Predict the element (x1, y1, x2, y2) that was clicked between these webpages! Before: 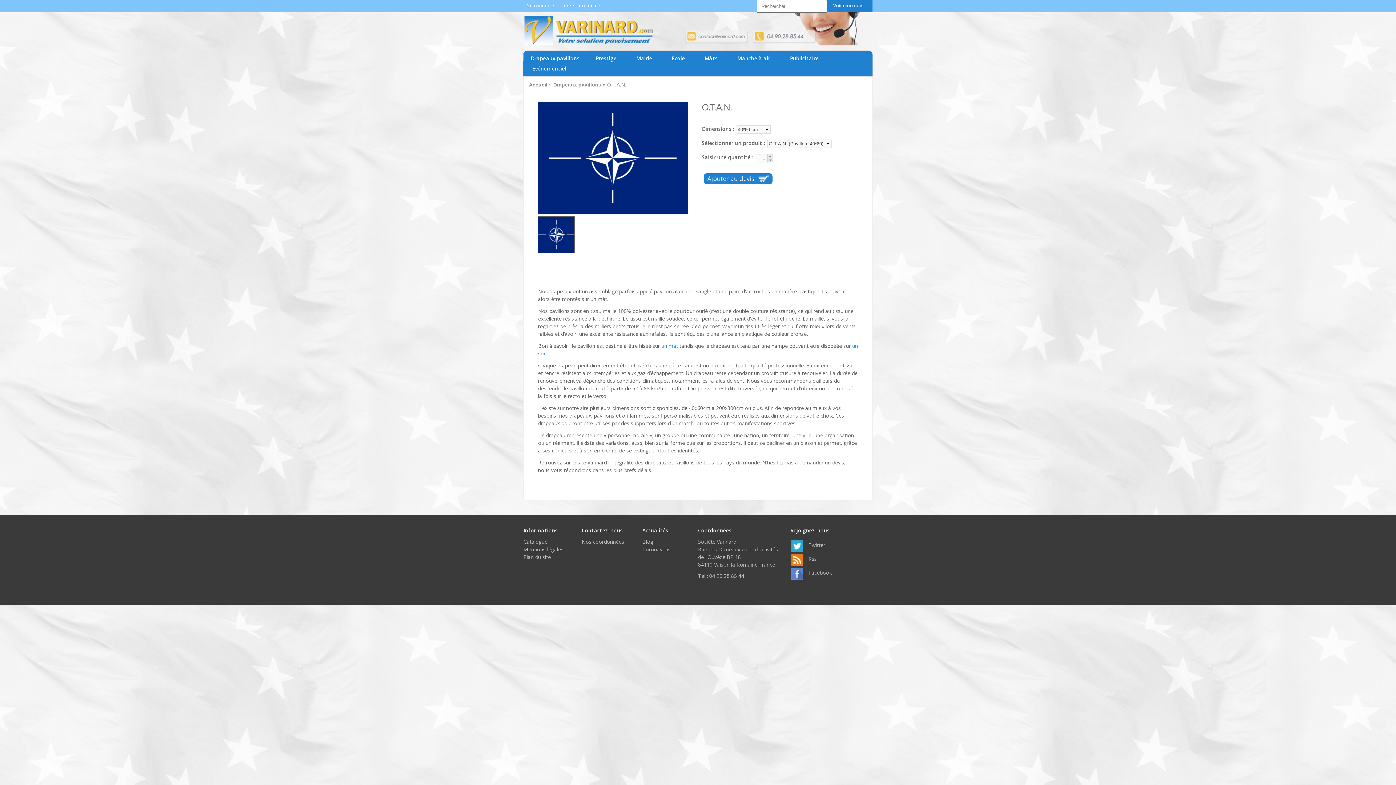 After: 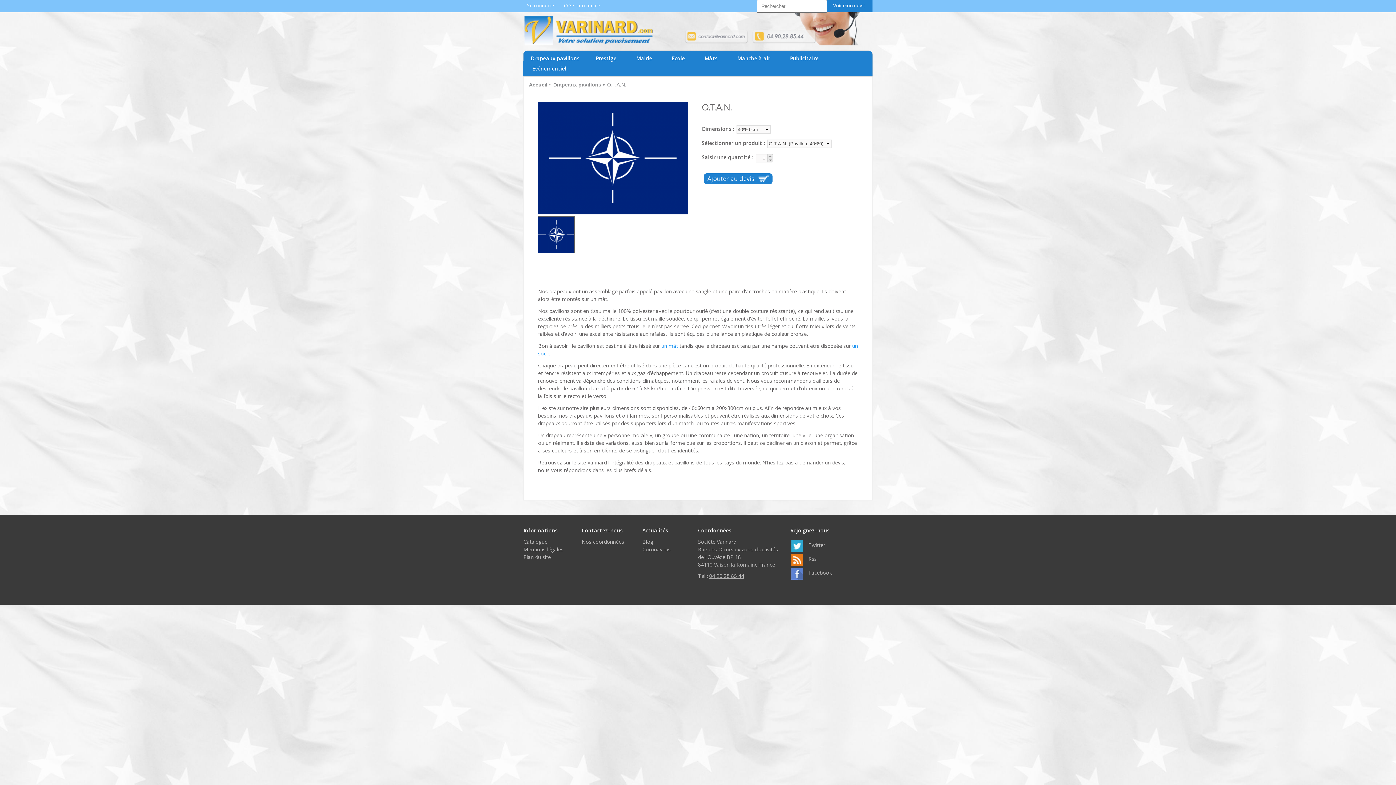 Action: bbox: (709, 572, 744, 579) label: 04 90 28 85 44